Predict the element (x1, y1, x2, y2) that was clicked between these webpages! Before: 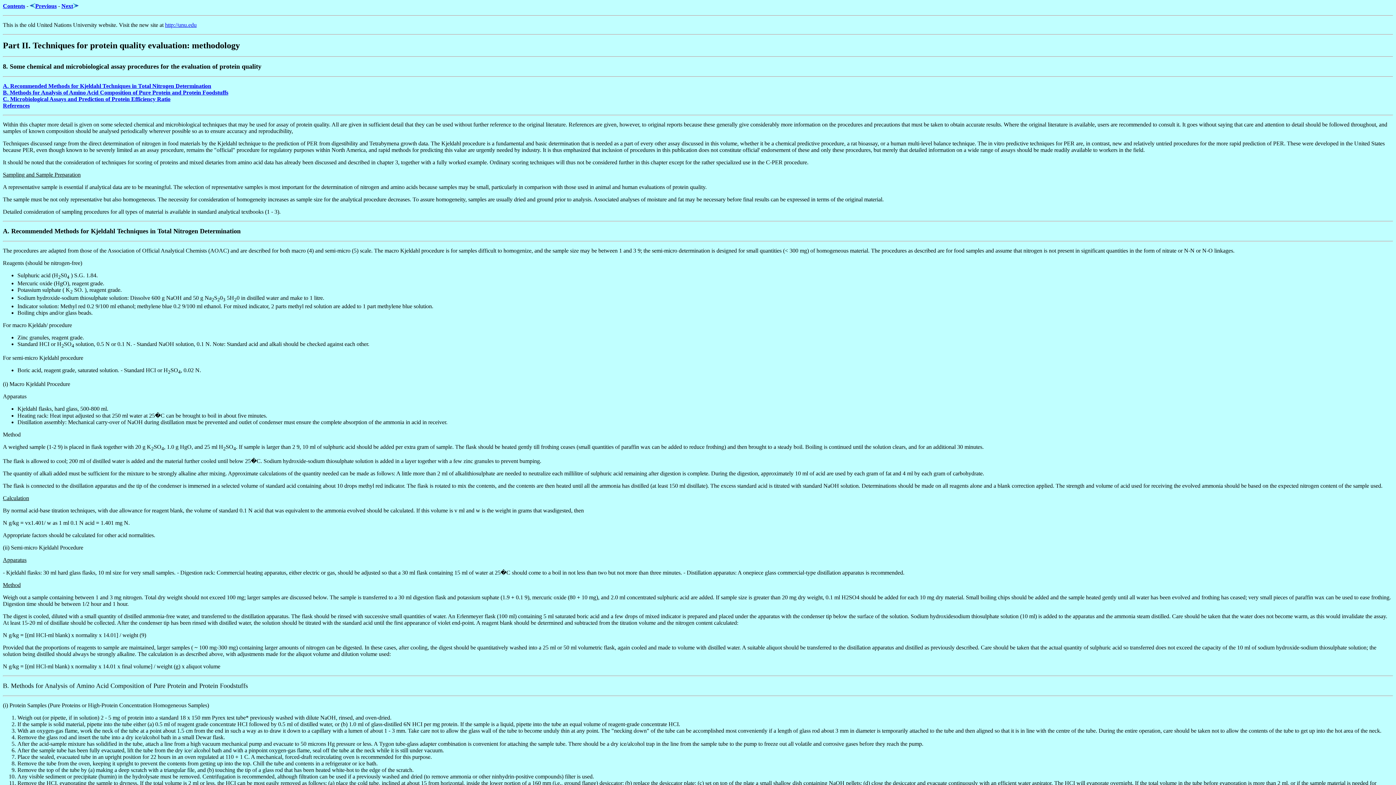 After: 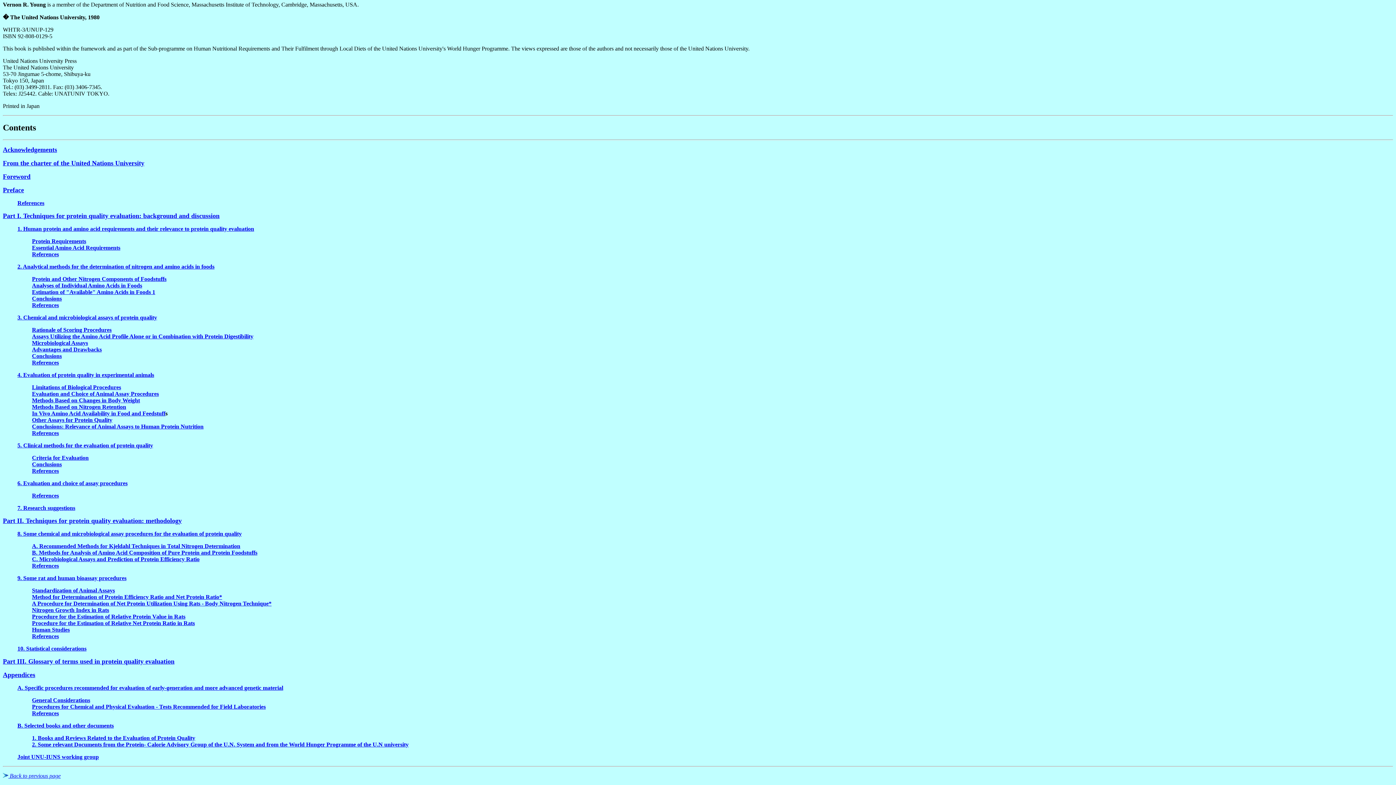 Action: bbox: (2, 2, 25, 9) label: Contents